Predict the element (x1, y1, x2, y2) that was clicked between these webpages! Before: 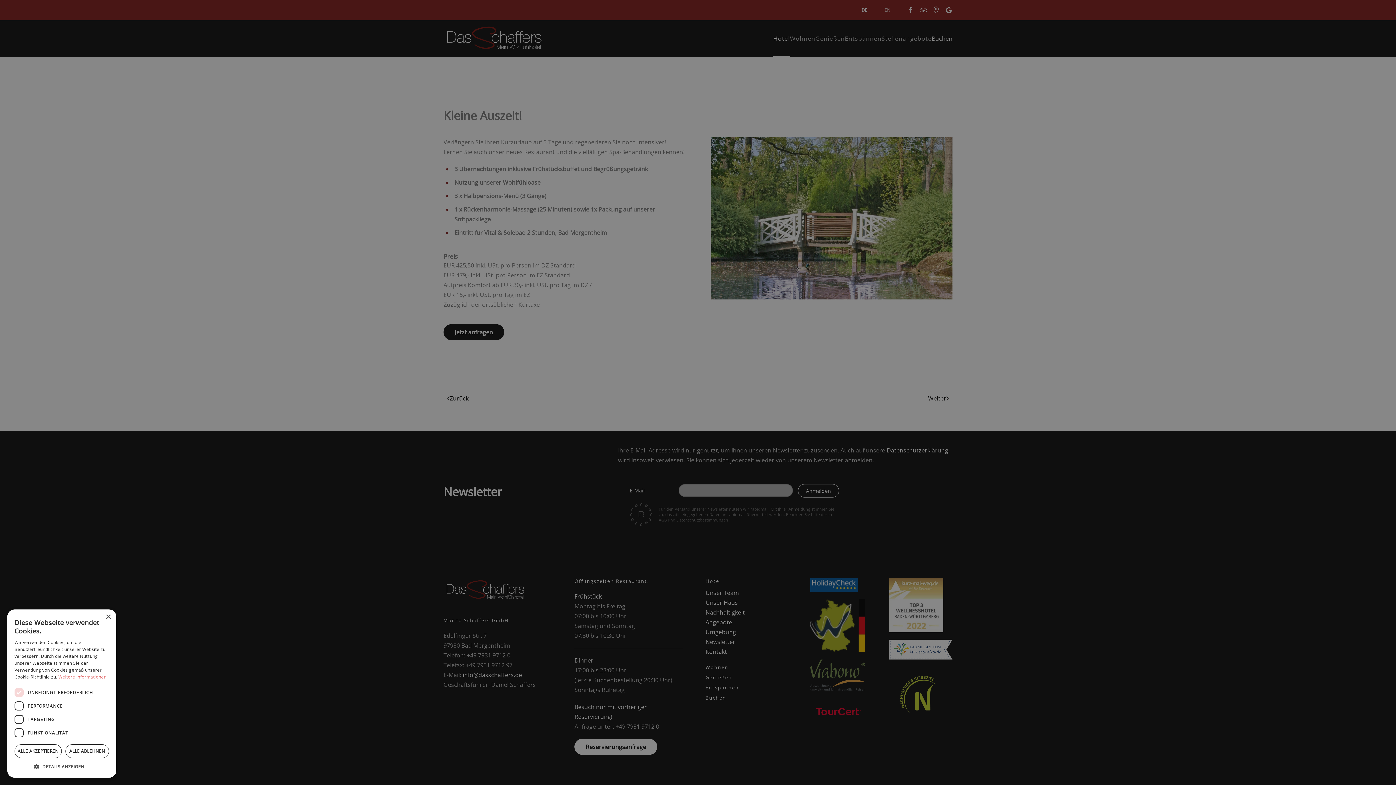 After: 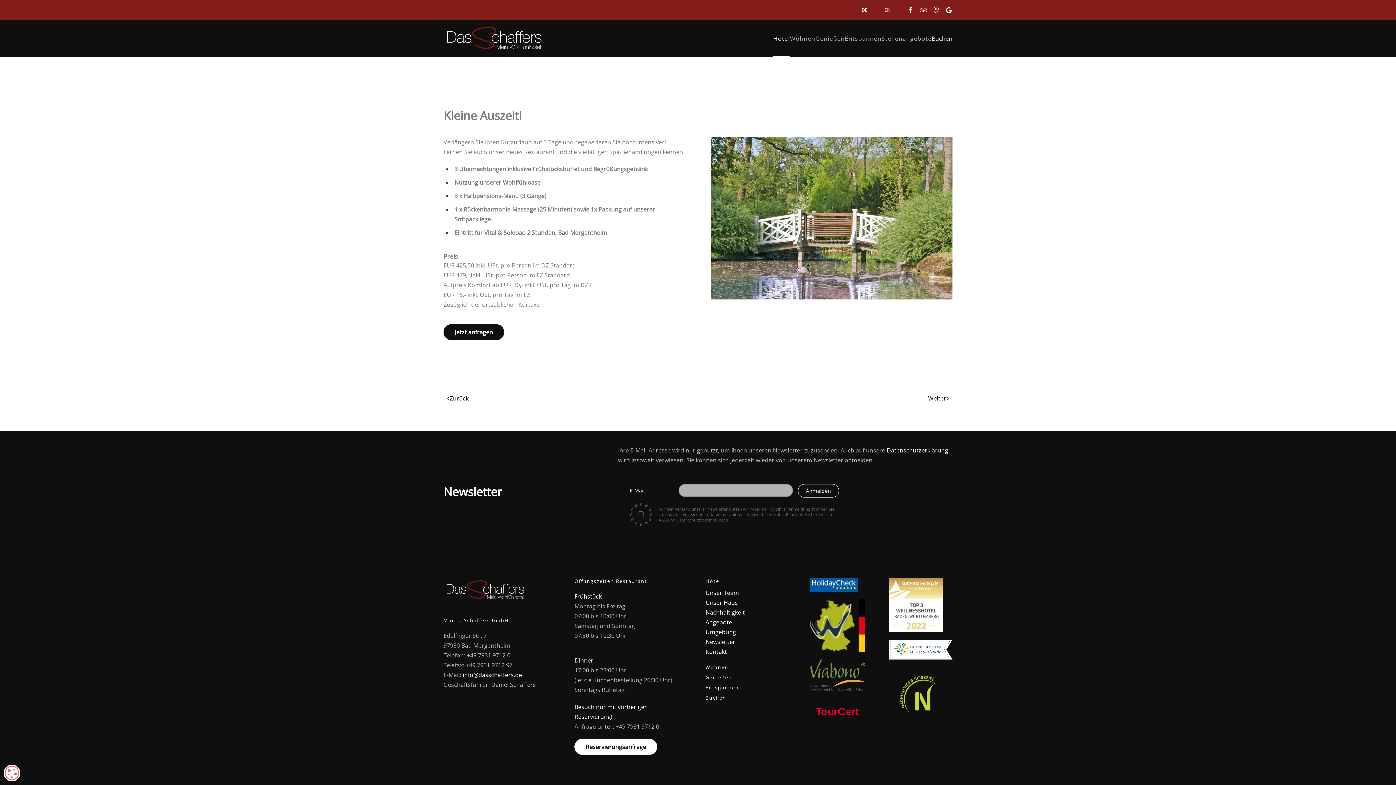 Action: bbox: (105, 614, 110, 620) label: Close